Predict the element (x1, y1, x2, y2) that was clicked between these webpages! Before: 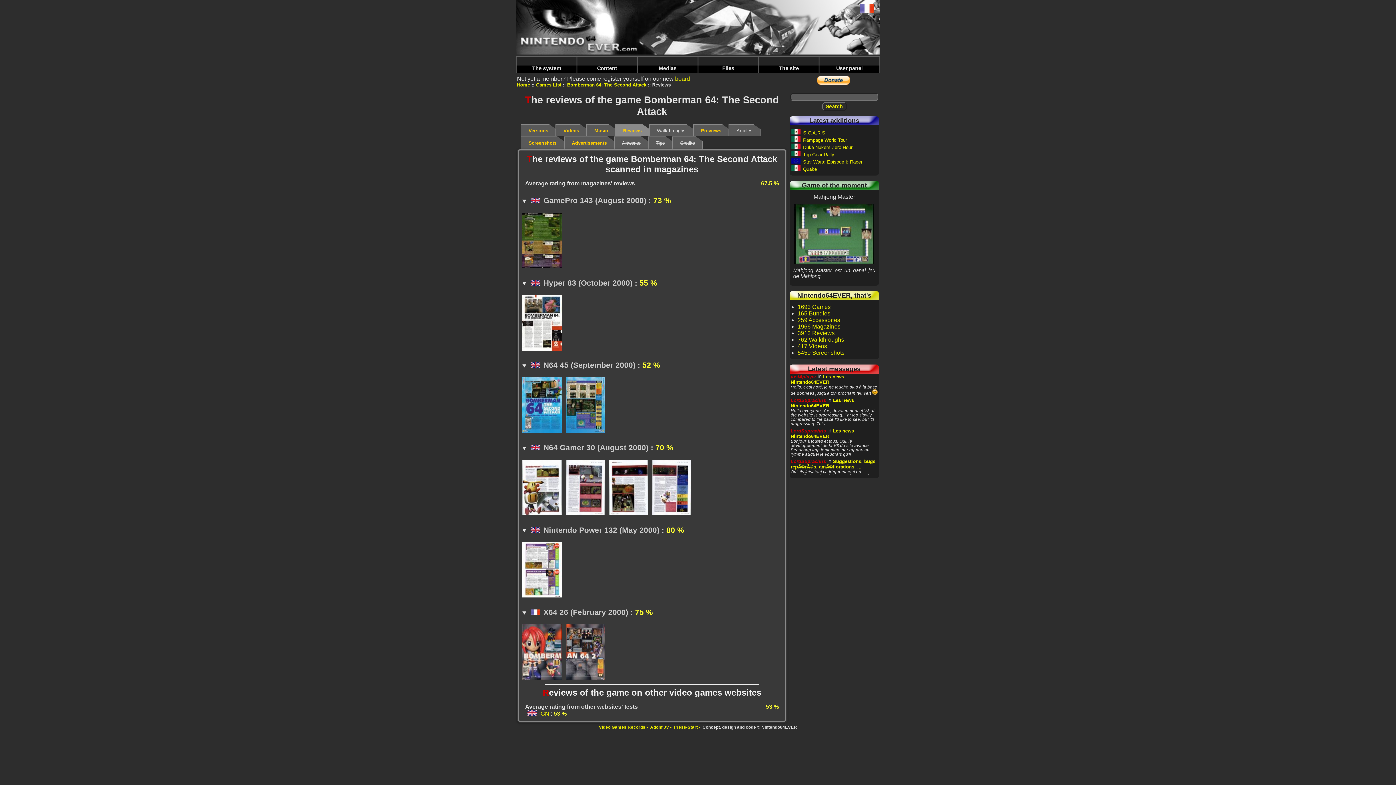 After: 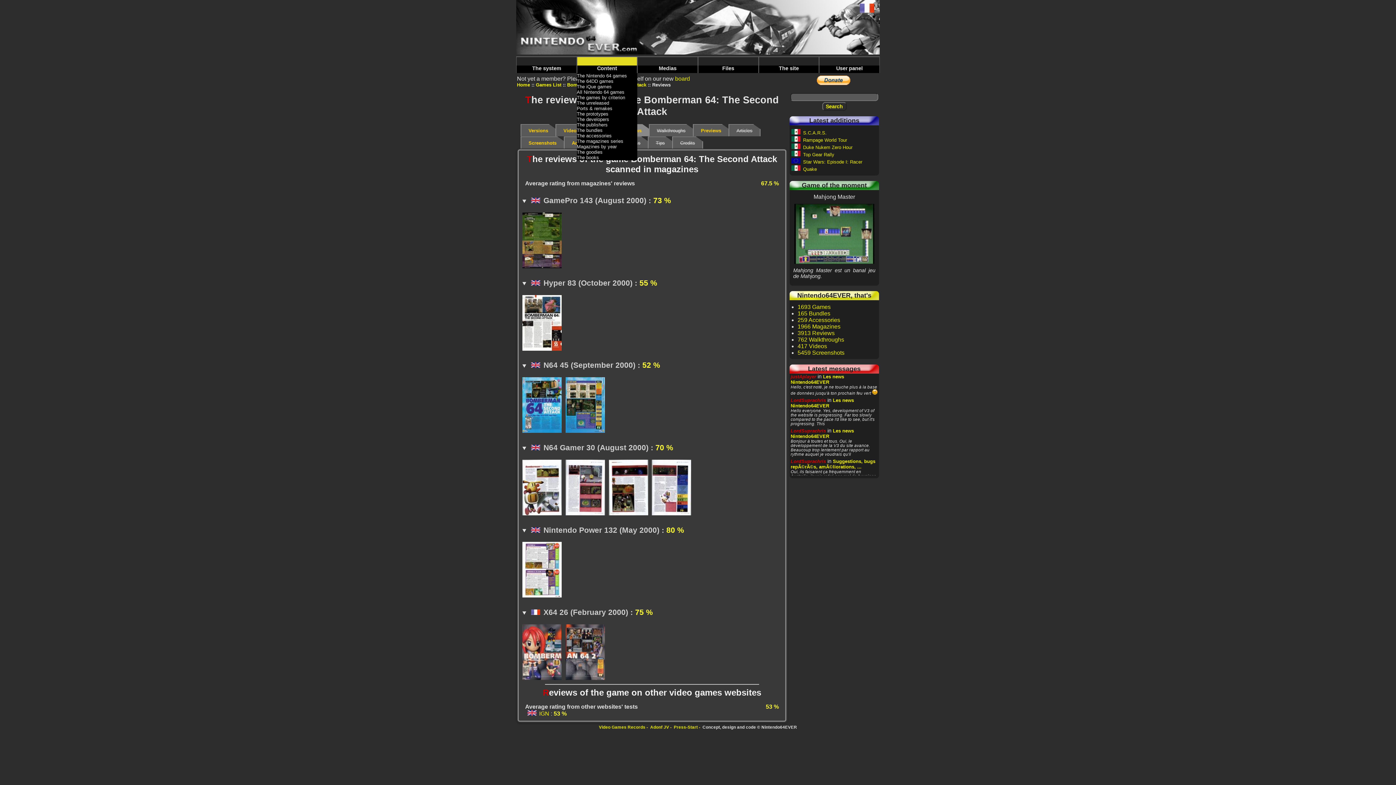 Action: bbox: (576, 56, 637, 73) label: Content